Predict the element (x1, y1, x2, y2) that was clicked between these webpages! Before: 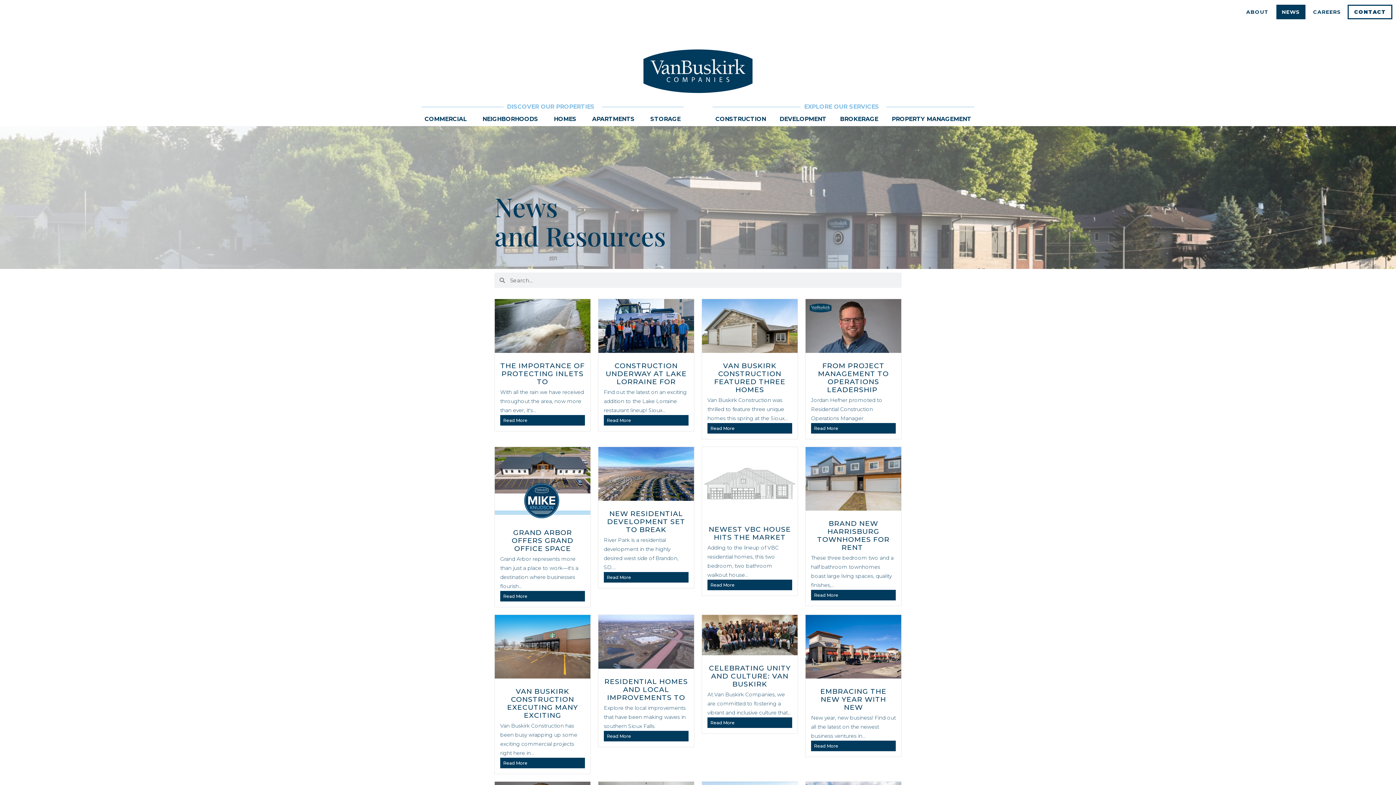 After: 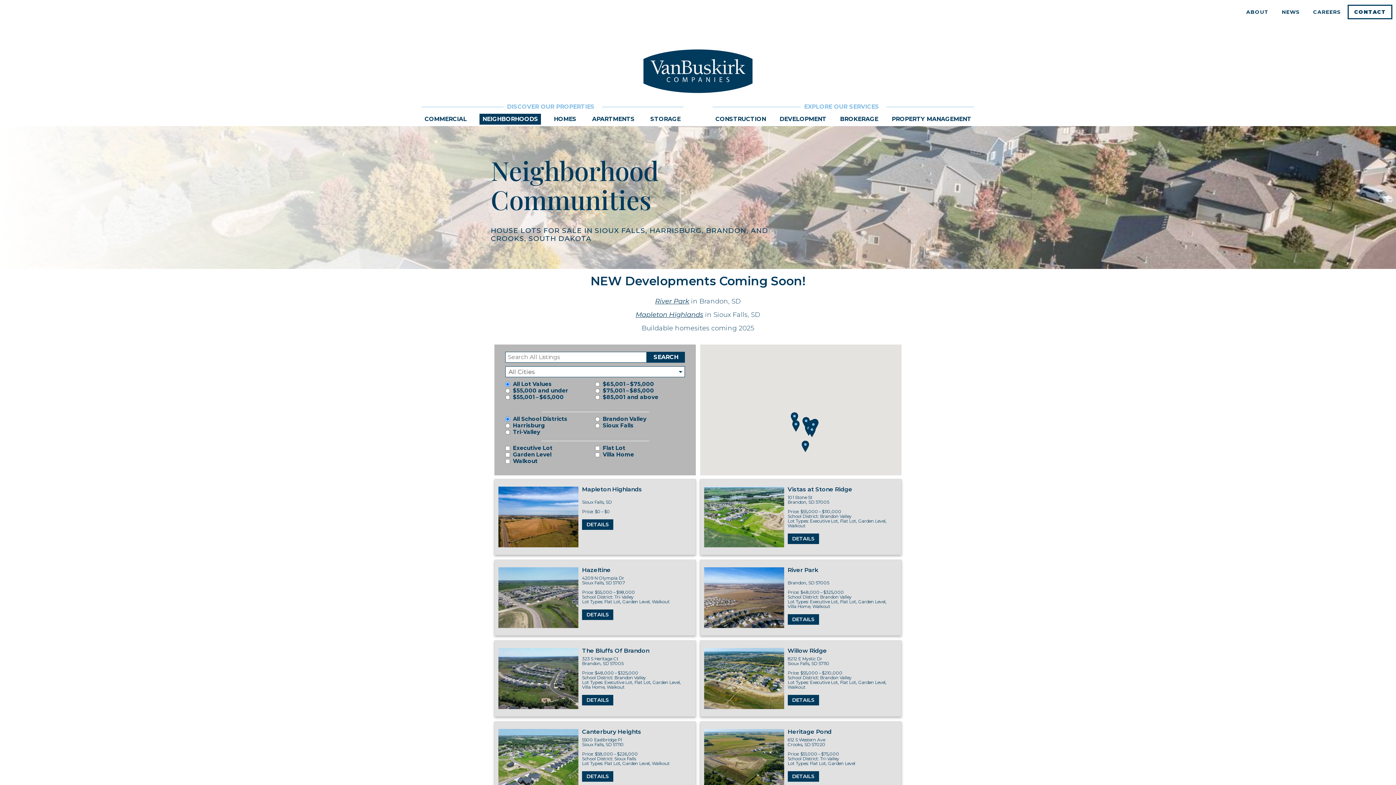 Action: bbox: (479, 113, 541, 124) label: NEIGHBORHOODS